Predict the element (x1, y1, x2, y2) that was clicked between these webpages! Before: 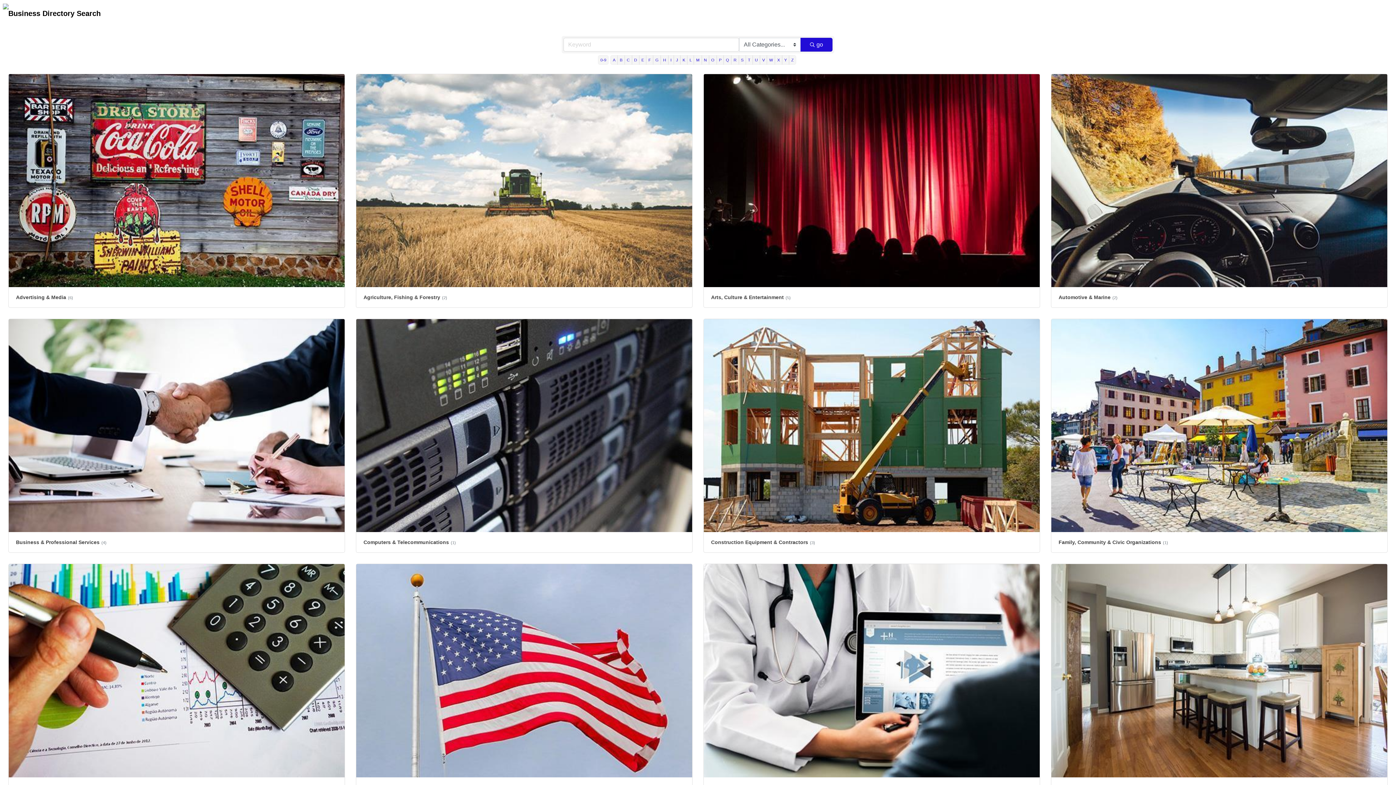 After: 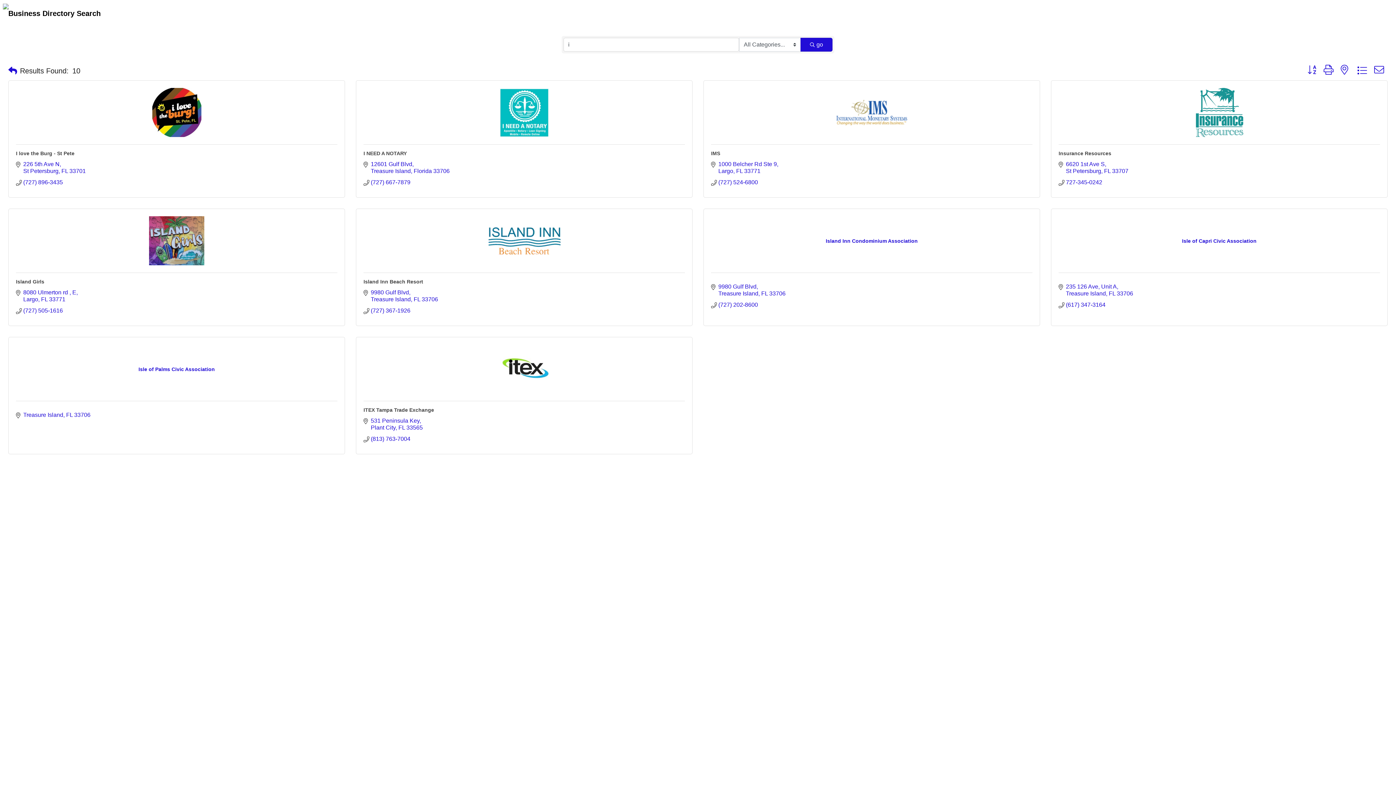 Action: bbox: (668, 55, 674, 64) label: I